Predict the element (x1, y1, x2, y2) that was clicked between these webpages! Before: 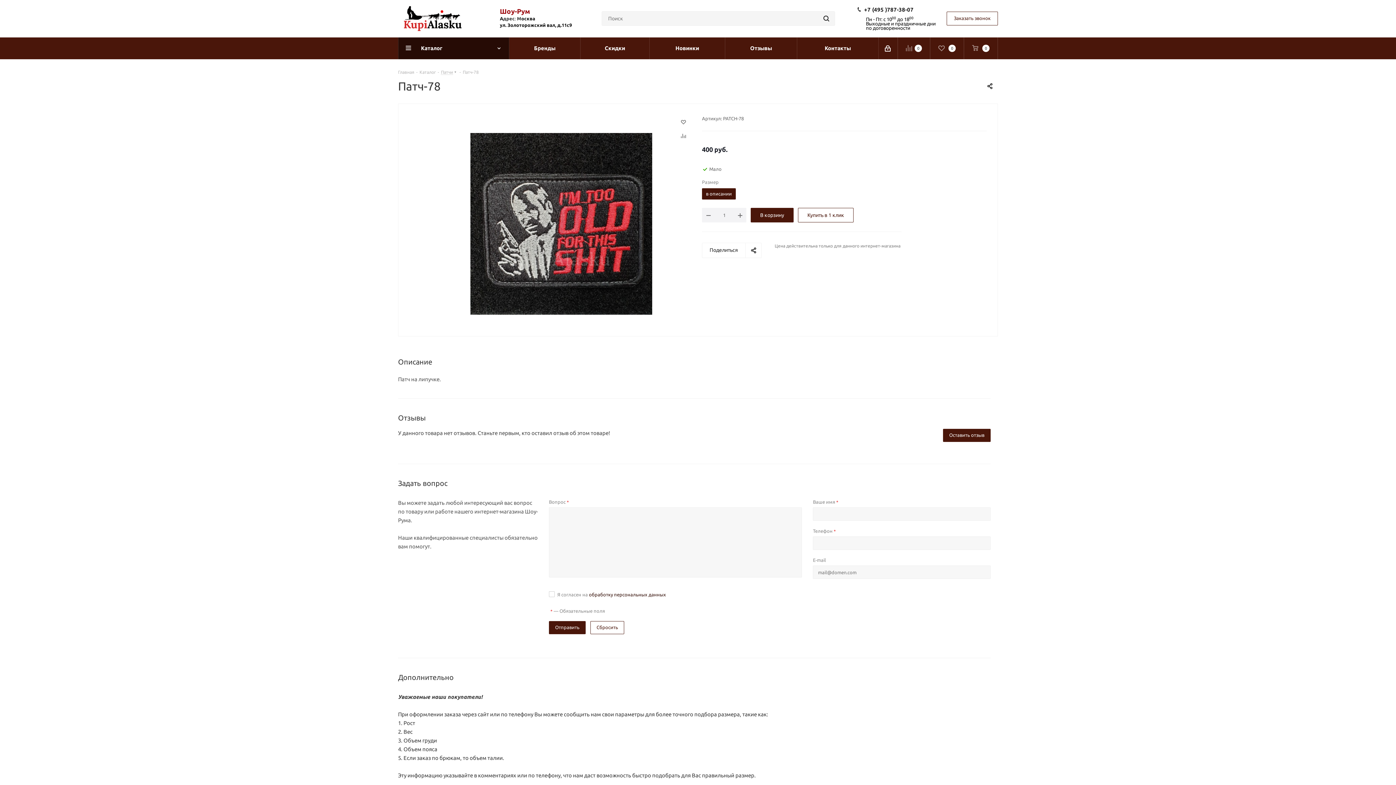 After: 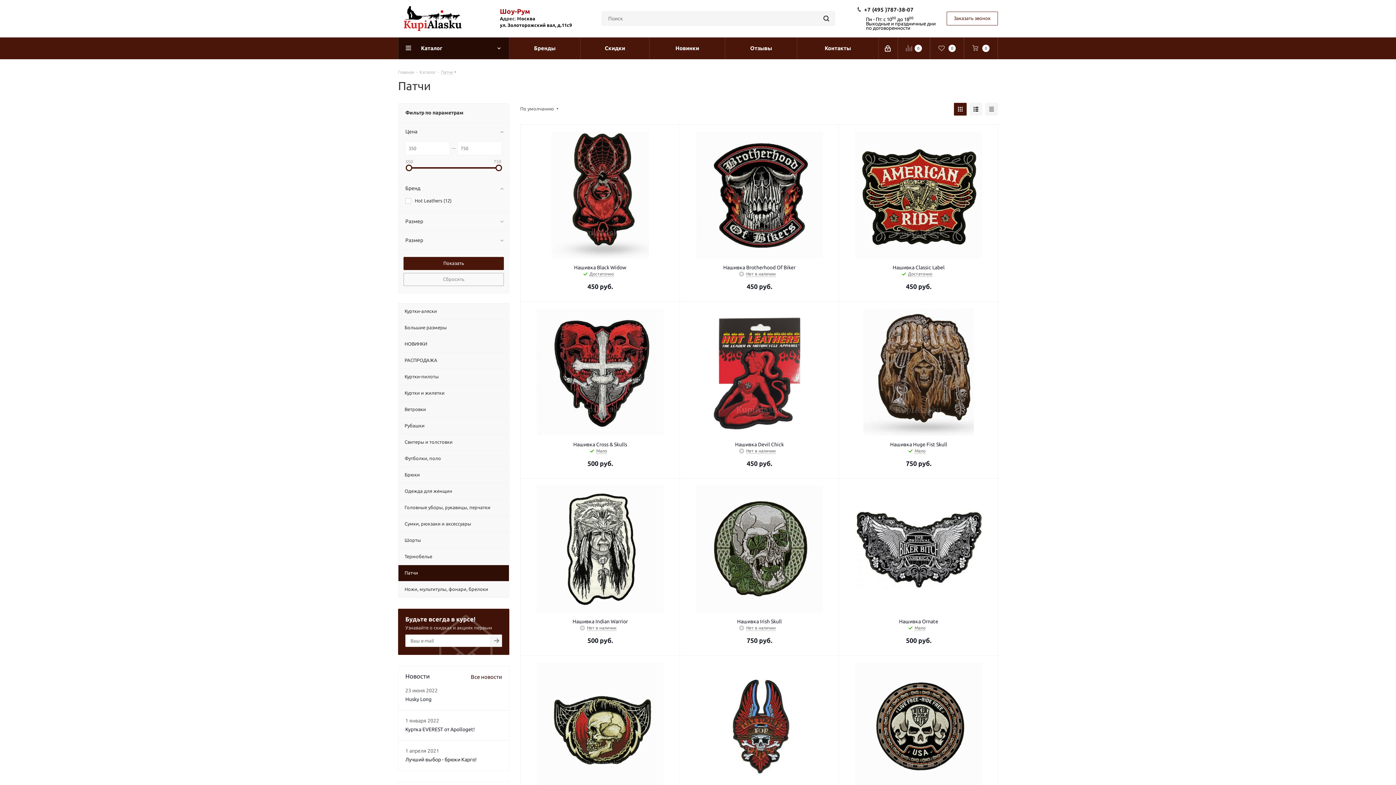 Action: label: Патчи bbox: (441, 69, 453, 74)